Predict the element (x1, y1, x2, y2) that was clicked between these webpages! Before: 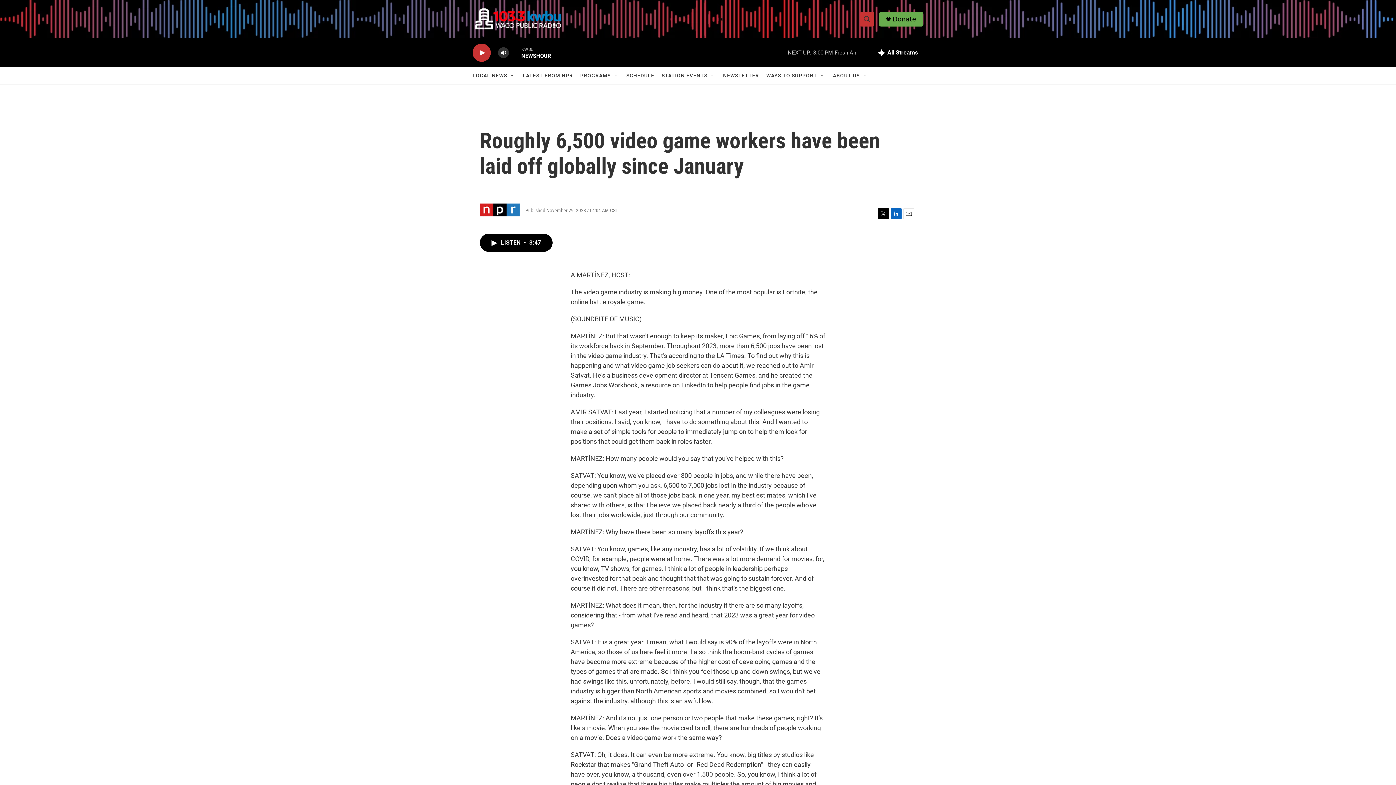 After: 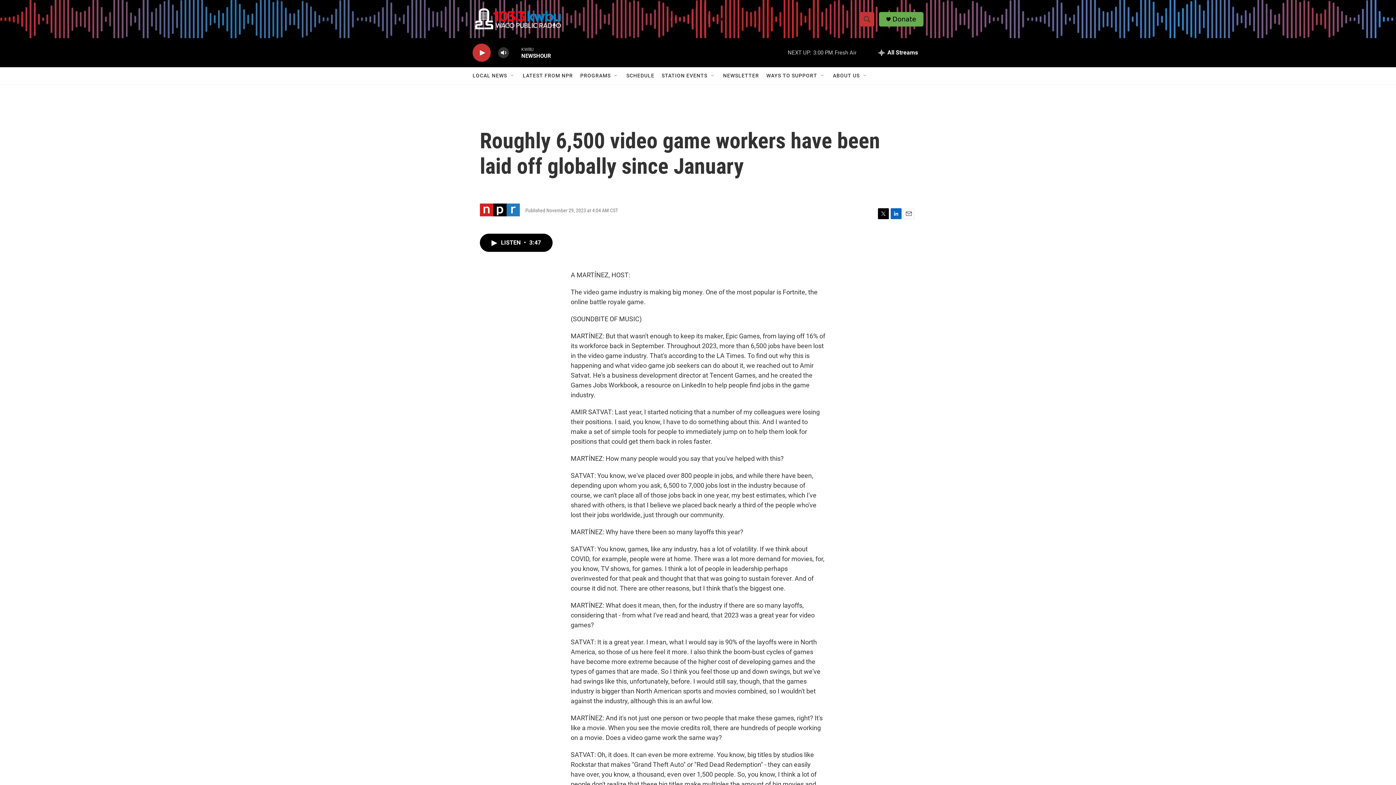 Action: bbox: (892, 15, 916, 22) label: Donate